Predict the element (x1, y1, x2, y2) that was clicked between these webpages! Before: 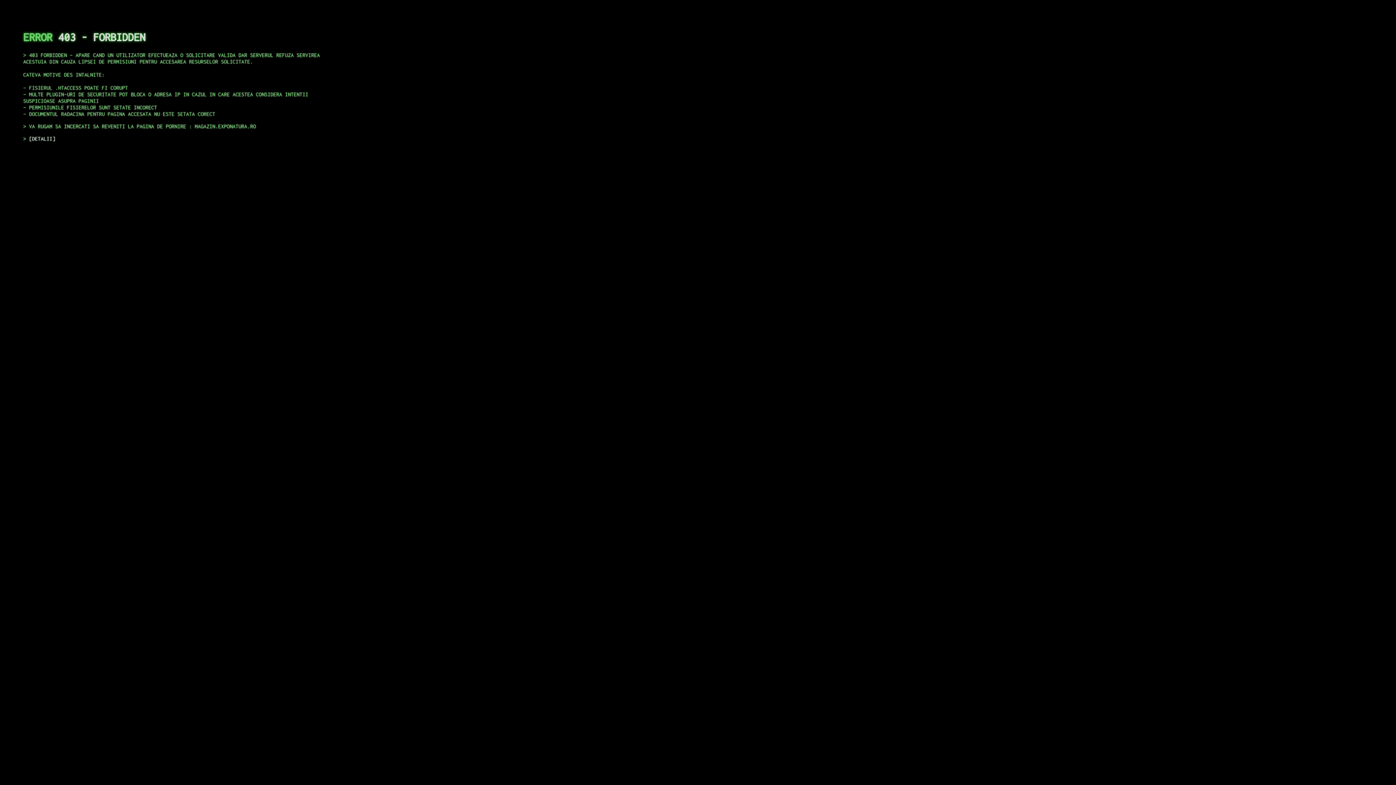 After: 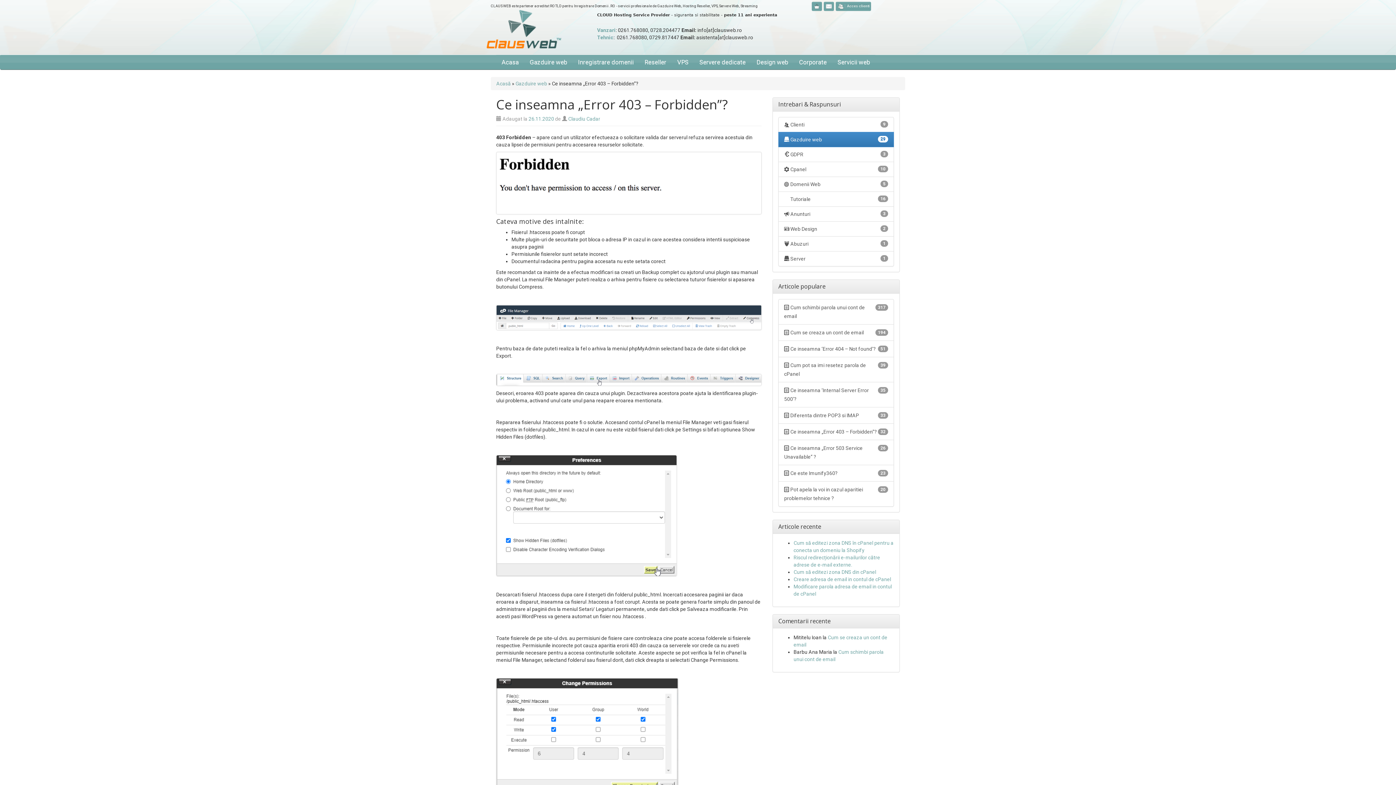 Action: label: DETALII bbox: (29, 135, 55, 141)